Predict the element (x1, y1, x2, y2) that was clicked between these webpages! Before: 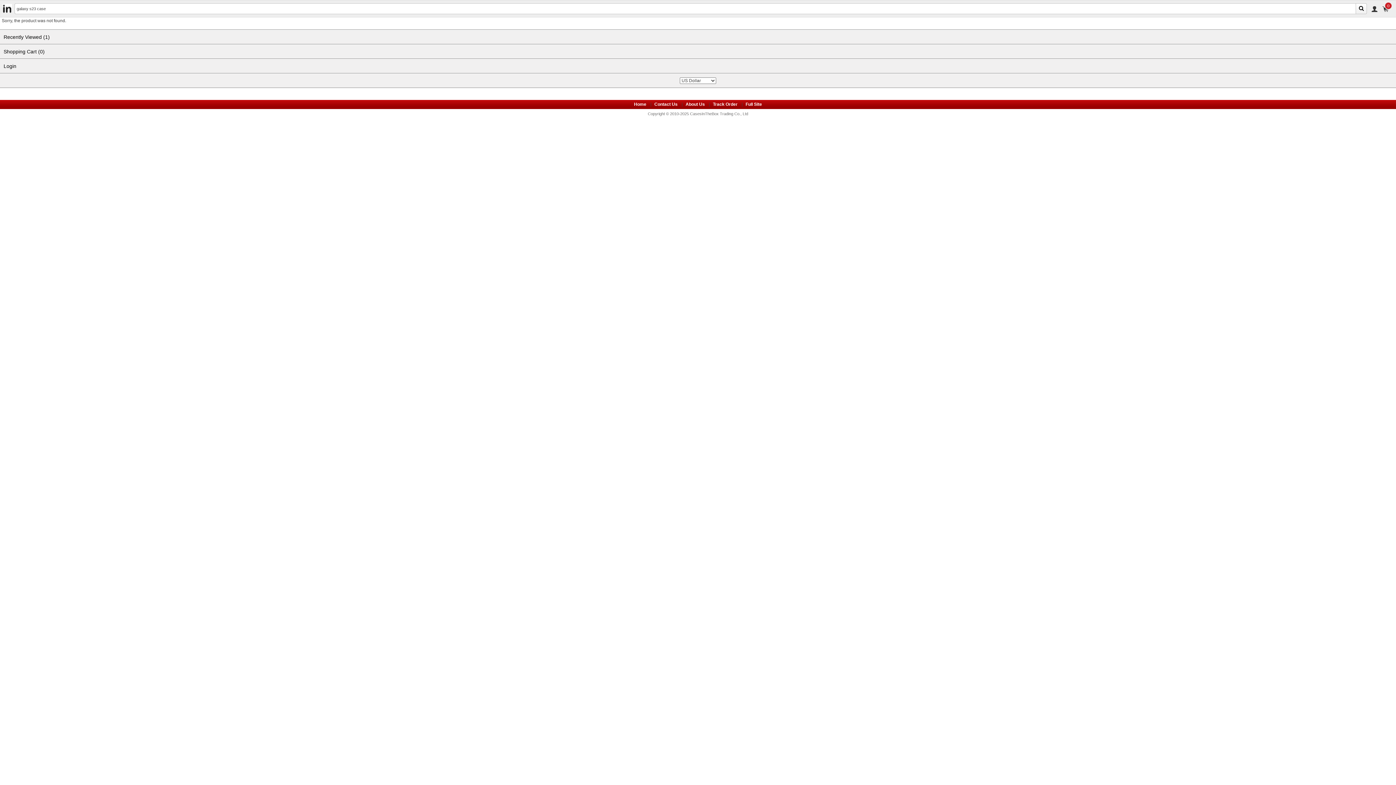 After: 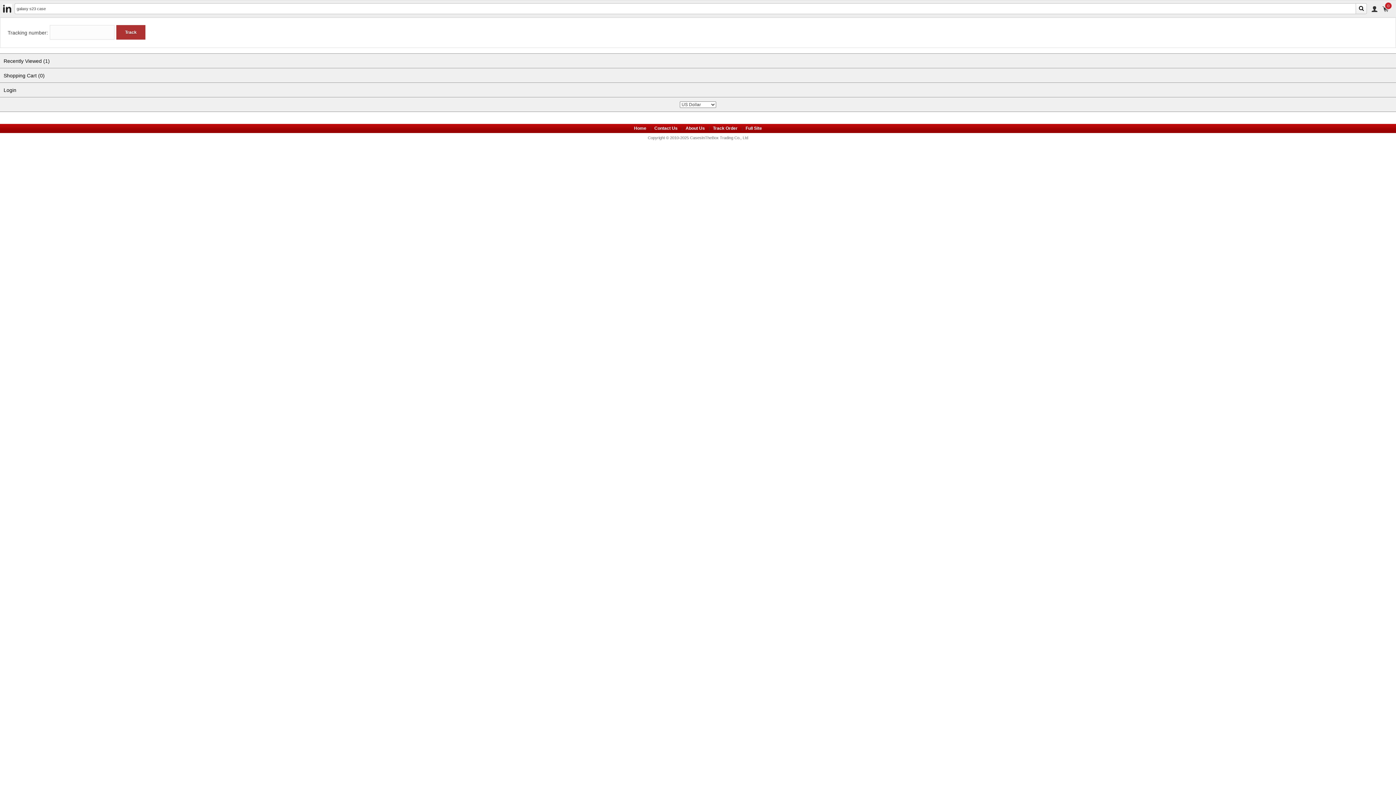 Action: label: Track Order bbox: (713, 101, 737, 106)